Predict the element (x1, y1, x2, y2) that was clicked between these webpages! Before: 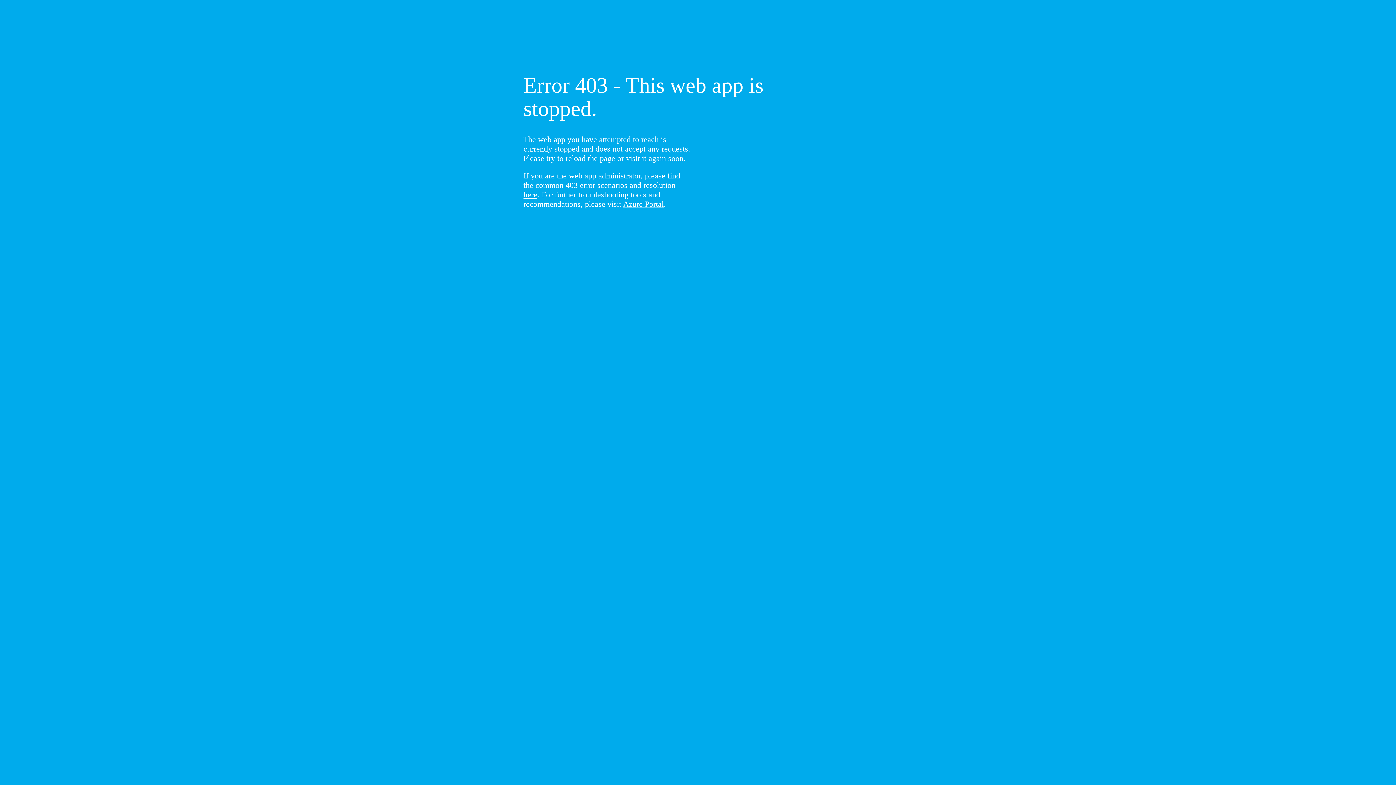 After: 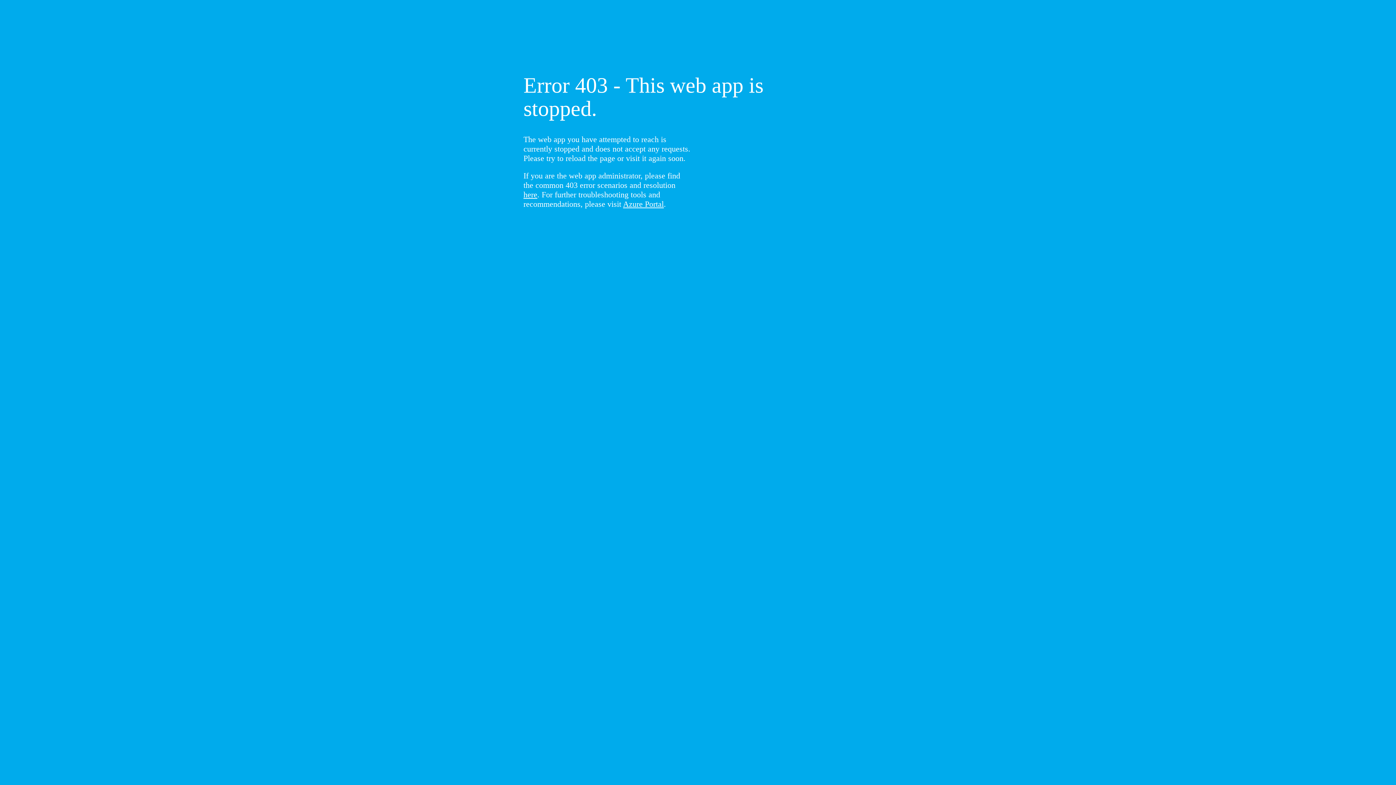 Action: bbox: (523, 190, 537, 199) label: here